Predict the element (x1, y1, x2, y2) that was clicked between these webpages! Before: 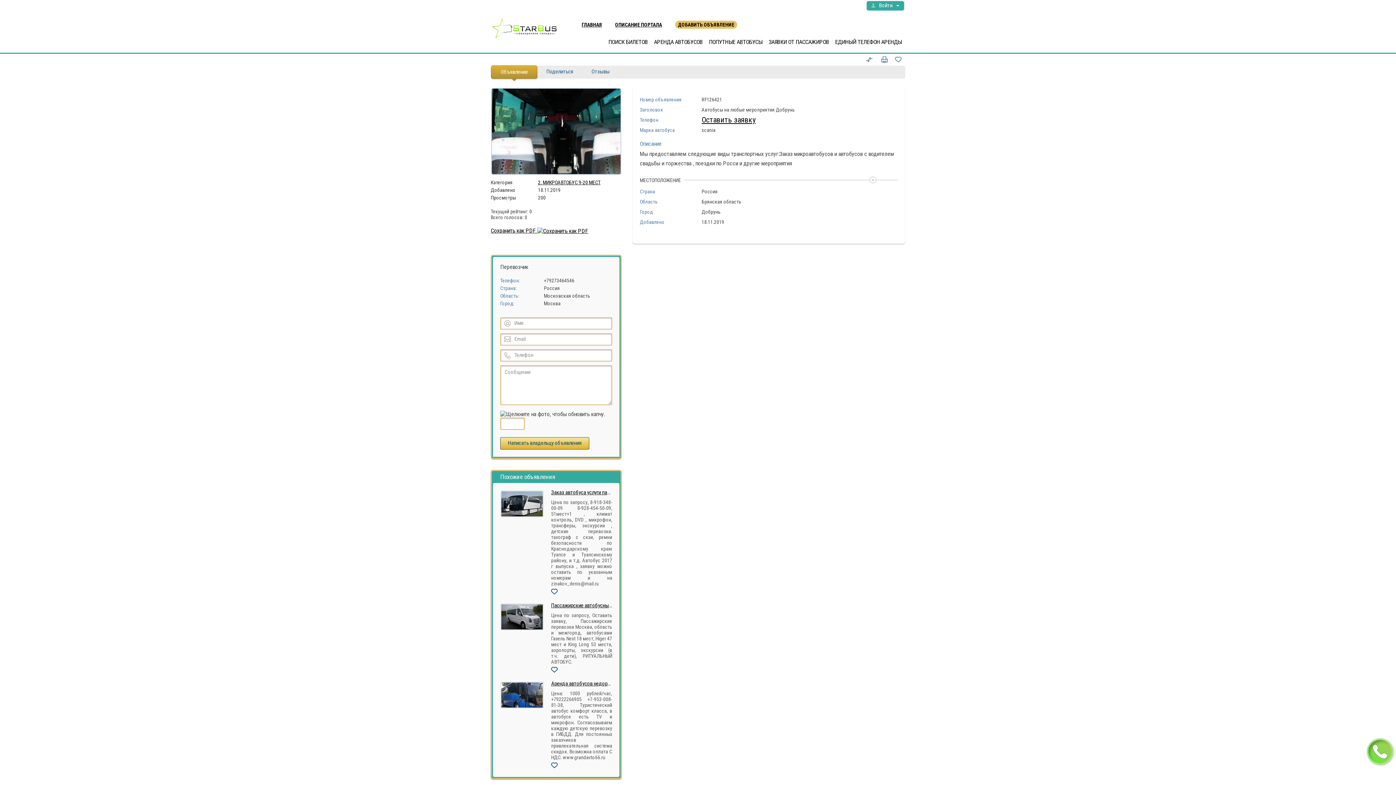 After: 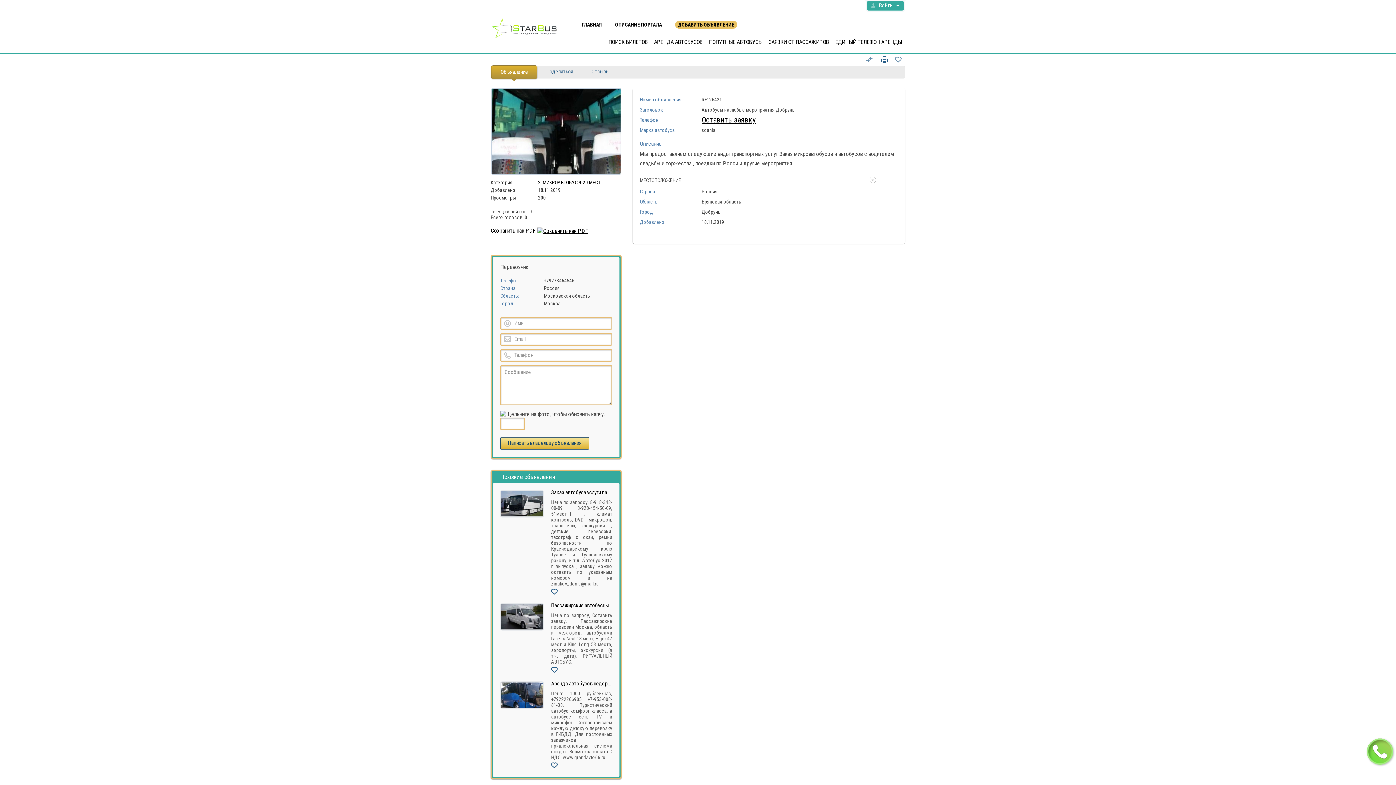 Action: bbox: (881, 56, 888, 62)